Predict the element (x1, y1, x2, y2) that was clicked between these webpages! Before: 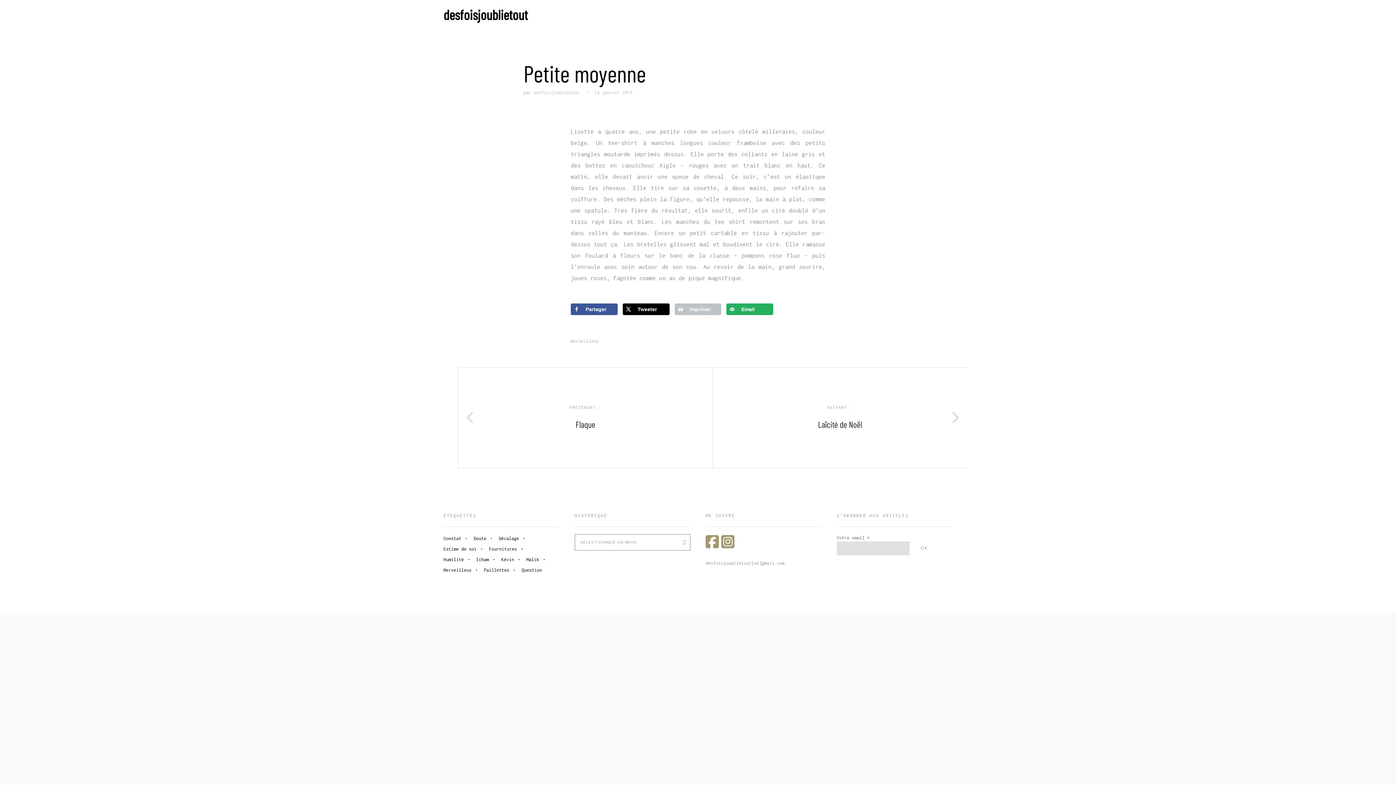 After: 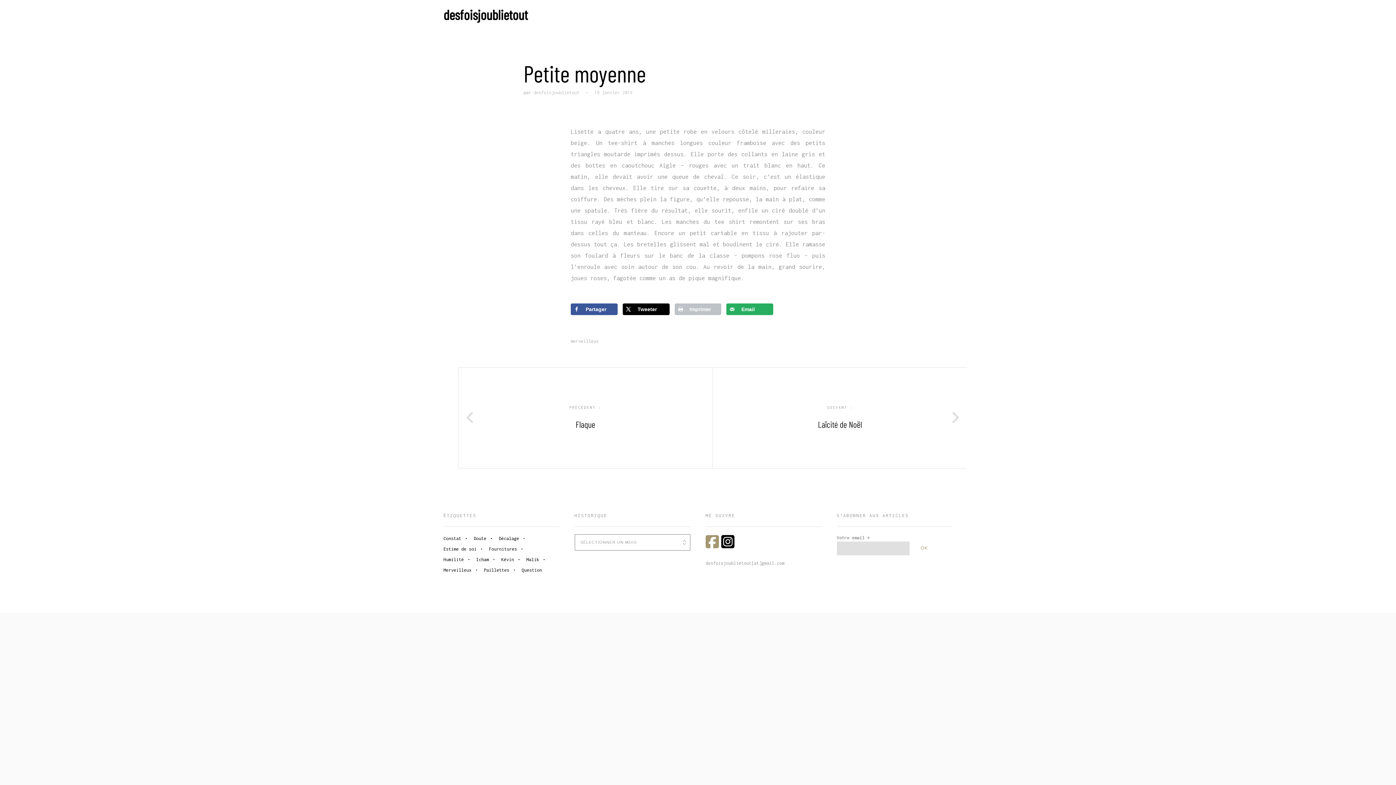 Action: bbox: (721, 543, 734, 548)